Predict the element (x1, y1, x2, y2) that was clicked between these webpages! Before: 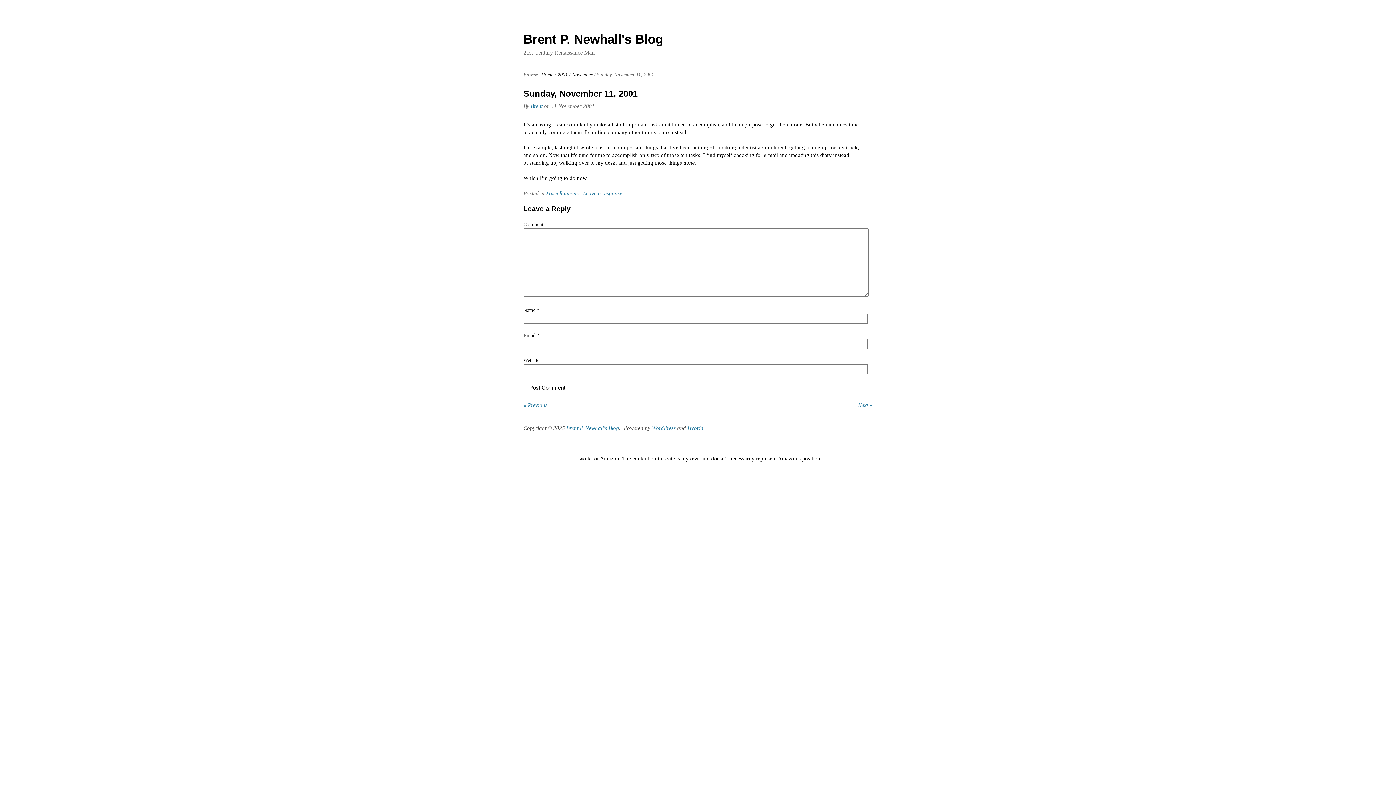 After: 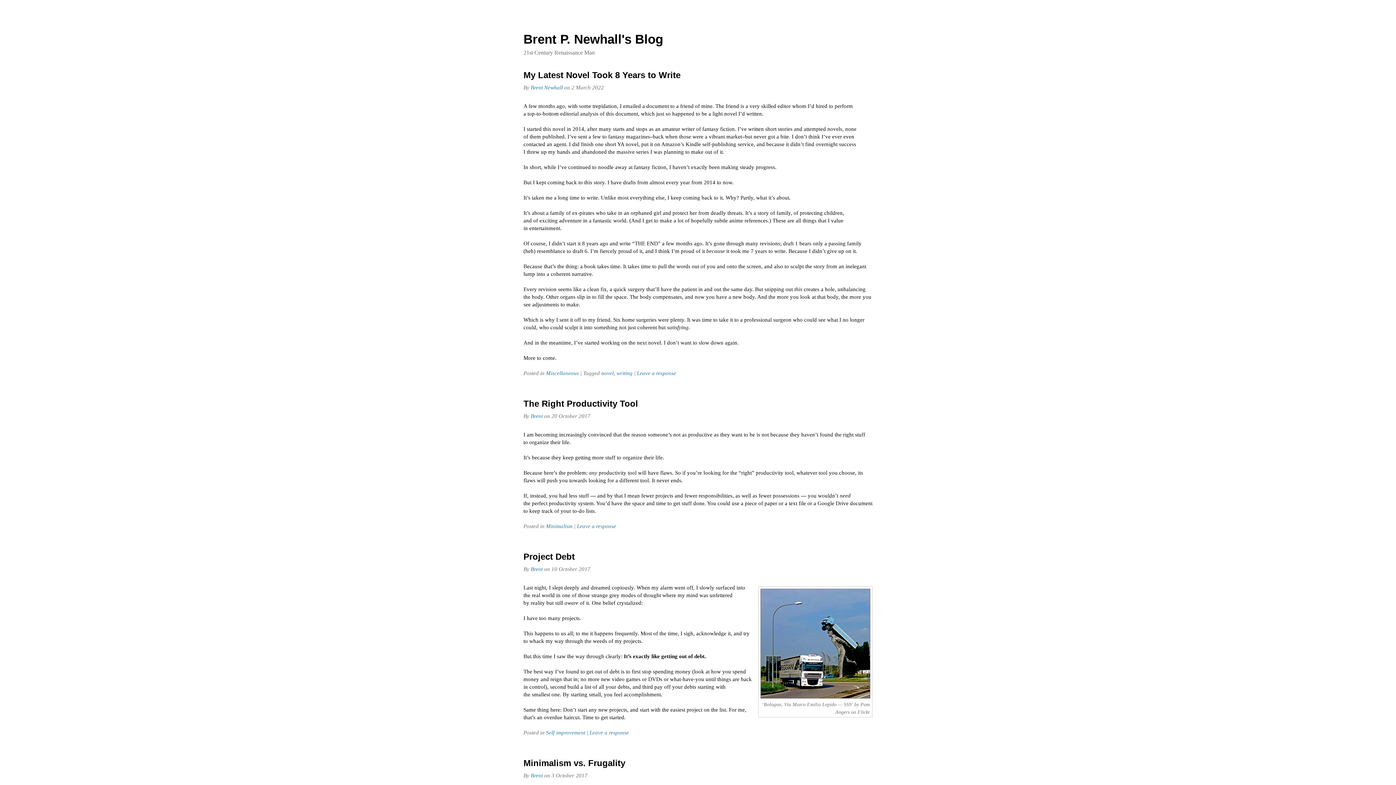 Action: label: Home bbox: (541, 72, 553, 77)